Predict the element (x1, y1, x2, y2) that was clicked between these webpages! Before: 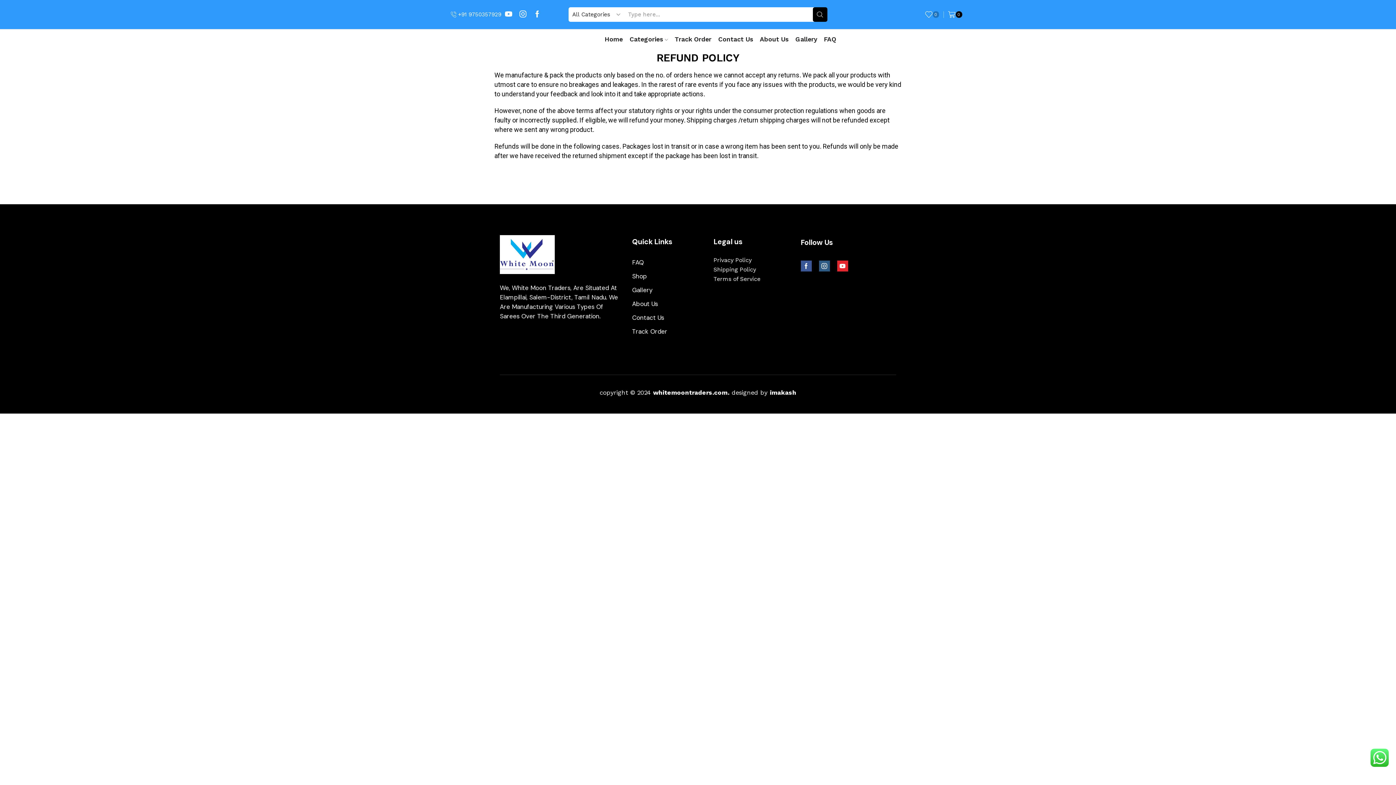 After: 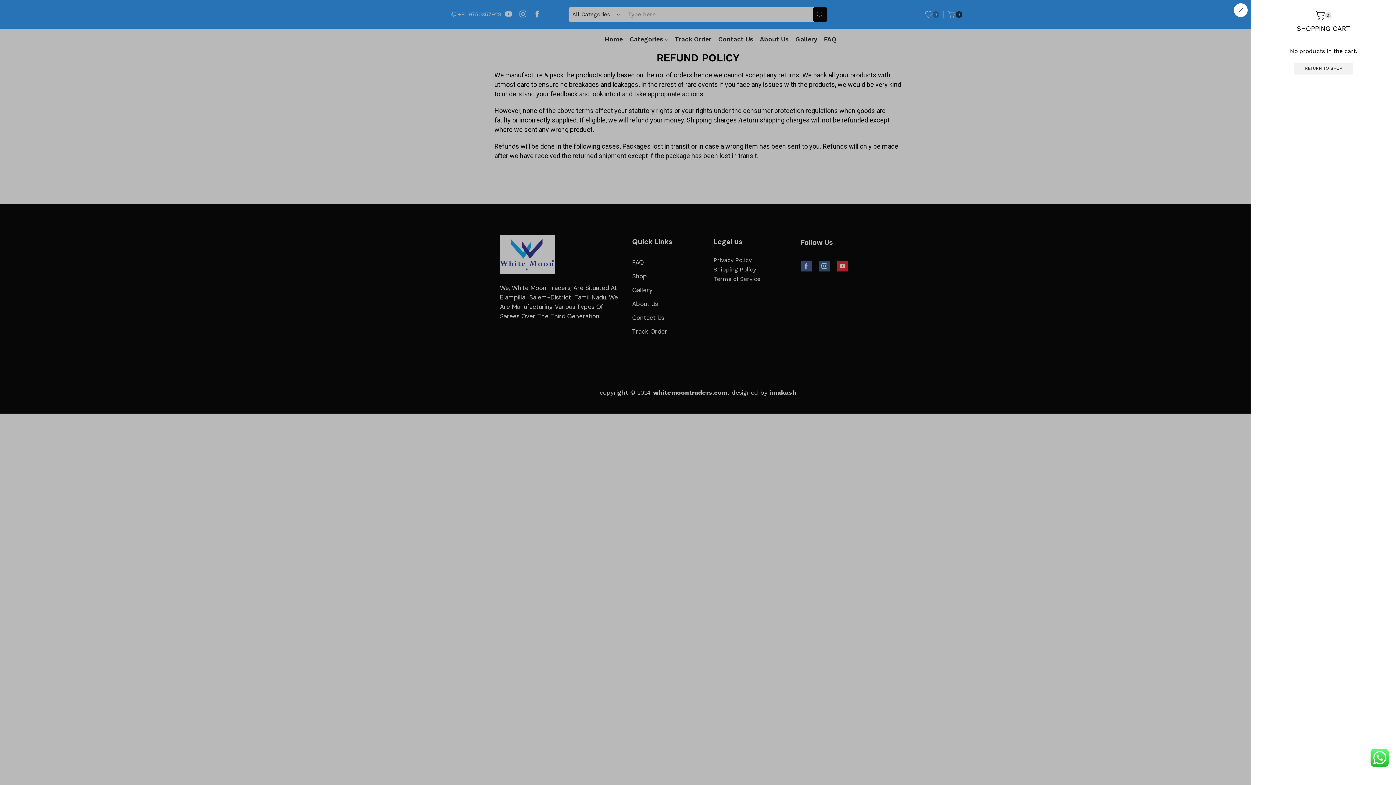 Action: bbox: (948, 7, 962, 21) label: 0